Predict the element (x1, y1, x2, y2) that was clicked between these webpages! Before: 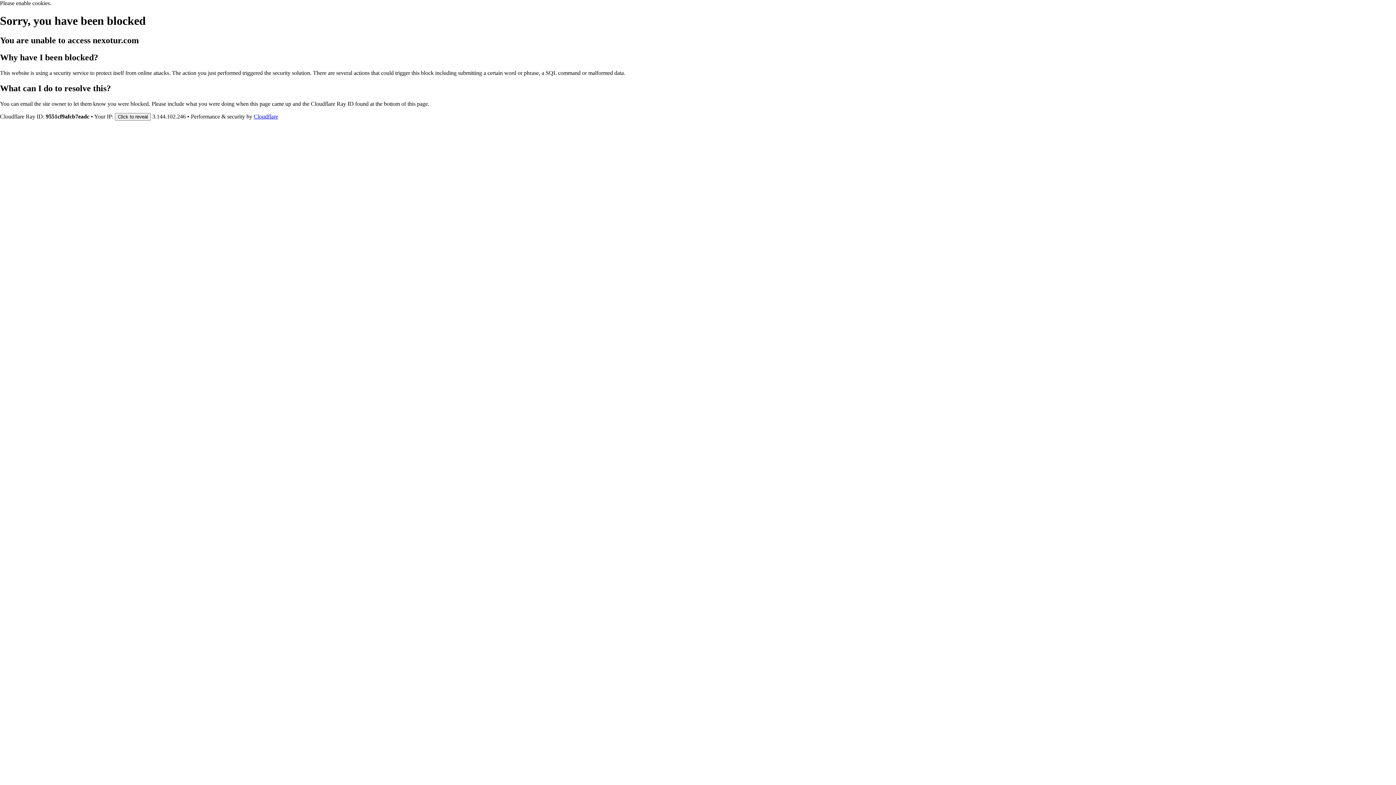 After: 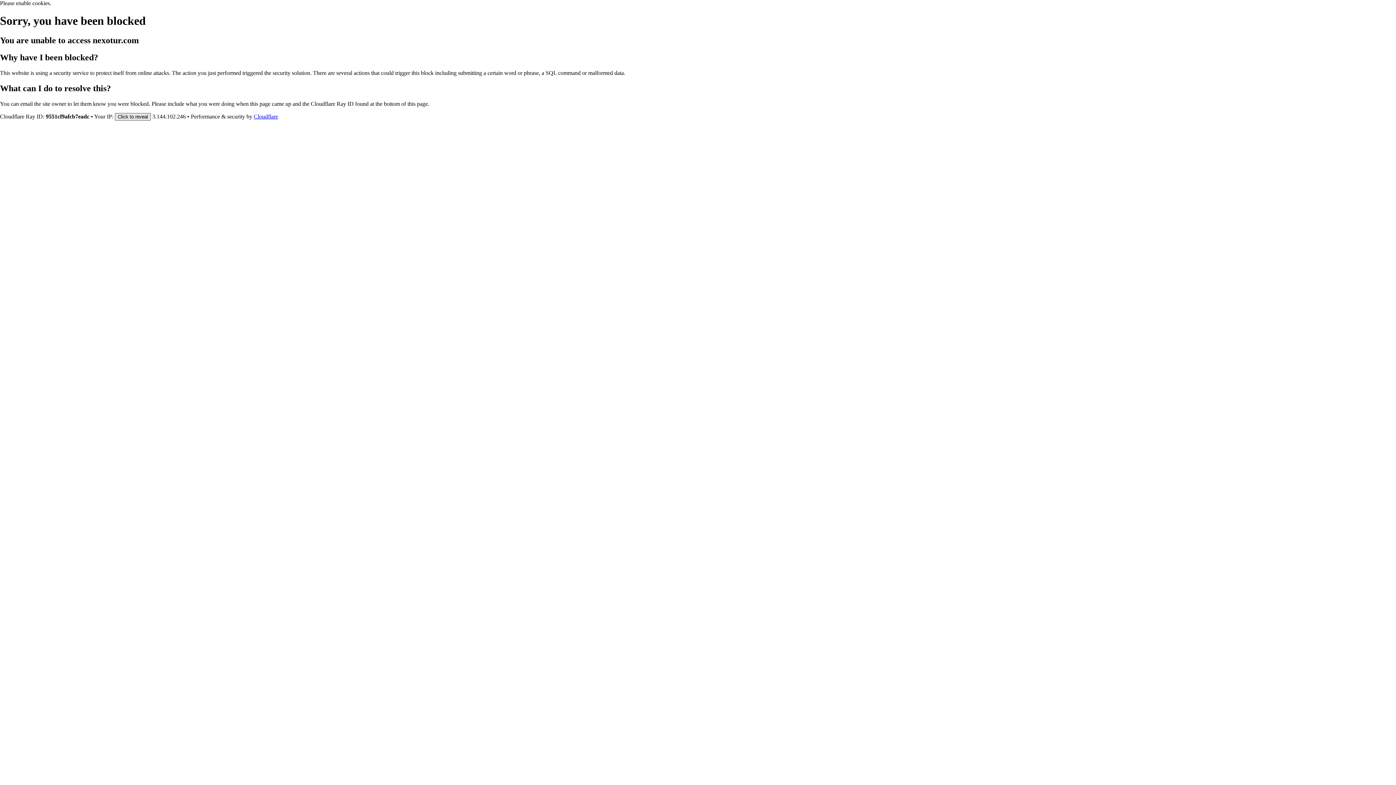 Action: bbox: (114, 112, 150, 120) label: Click to reveal